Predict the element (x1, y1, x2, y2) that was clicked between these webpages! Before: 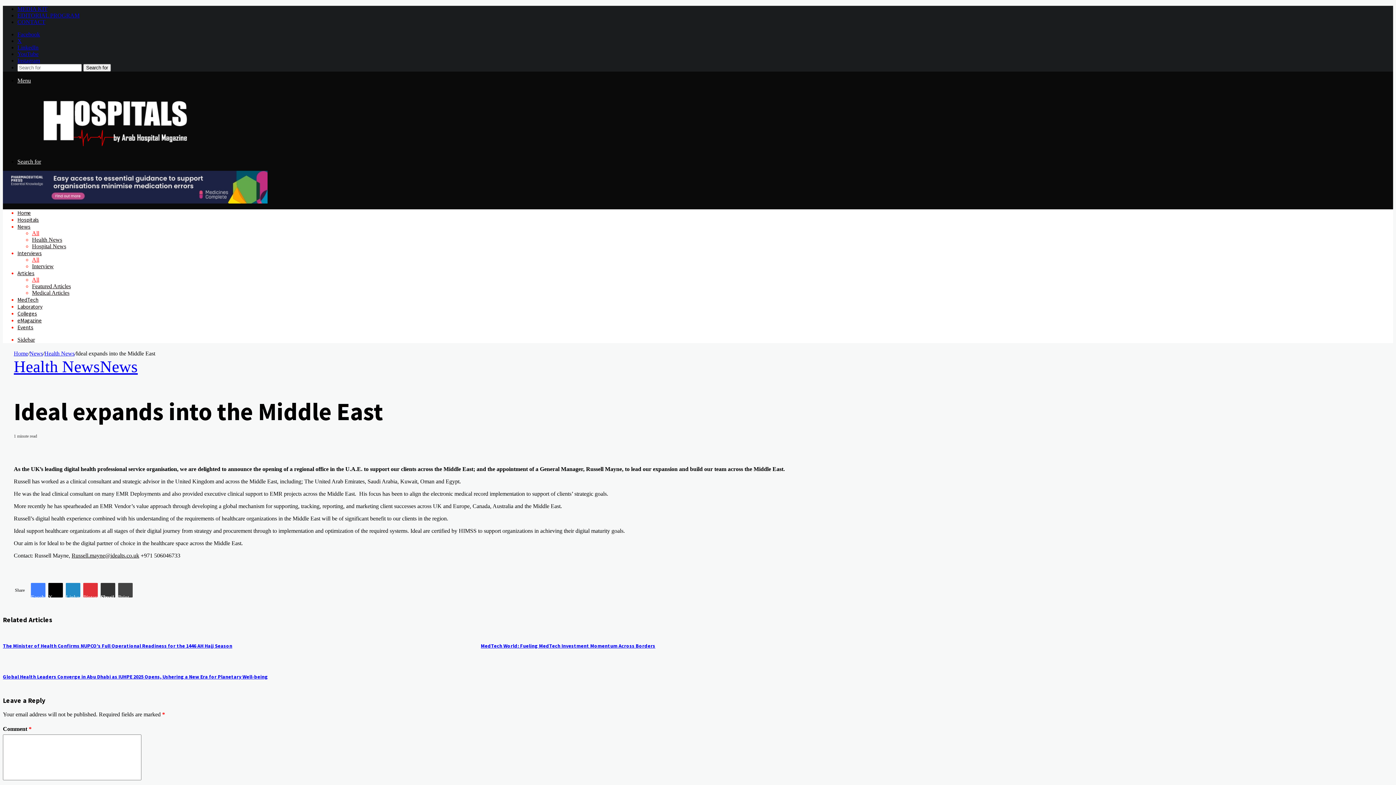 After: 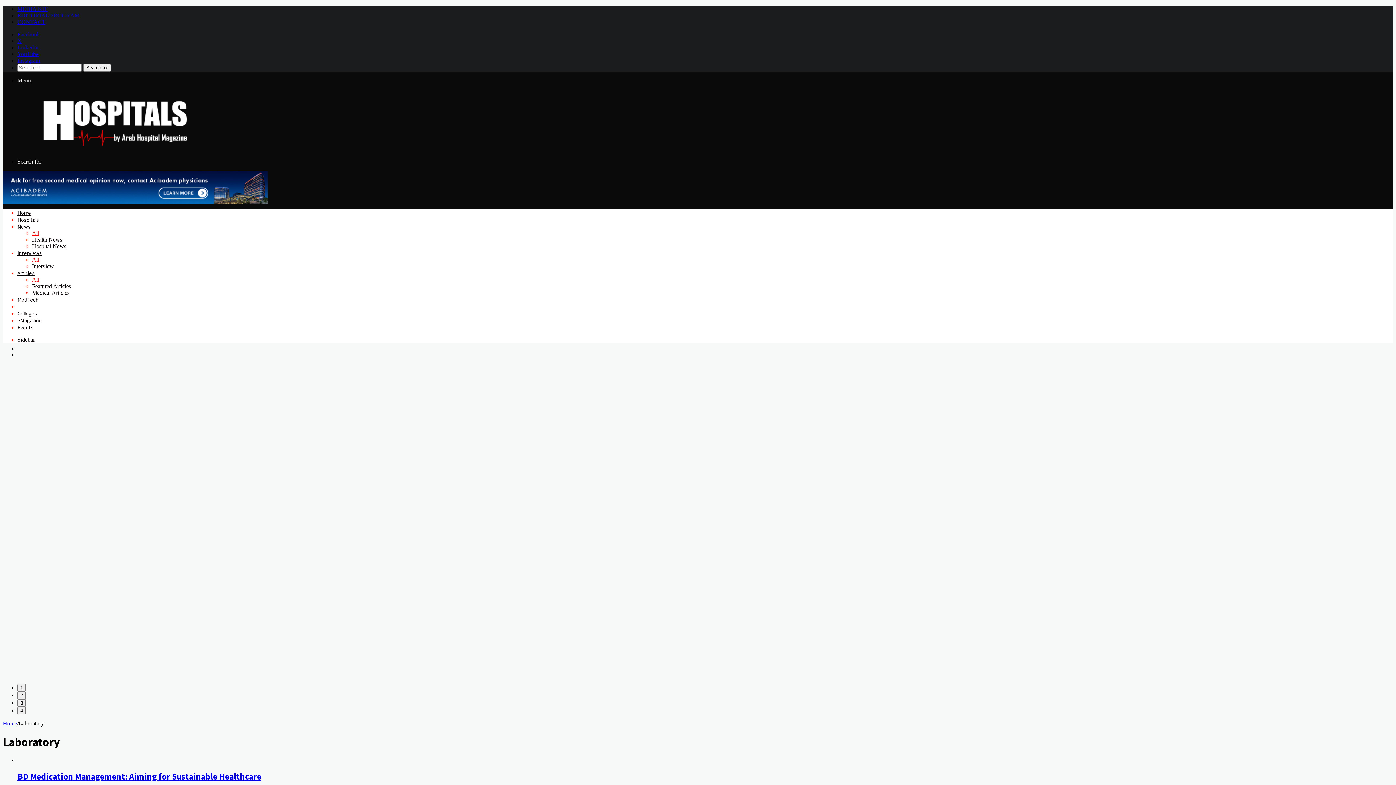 Action: bbox: (17, 303, 42, 310) label: Laboratory